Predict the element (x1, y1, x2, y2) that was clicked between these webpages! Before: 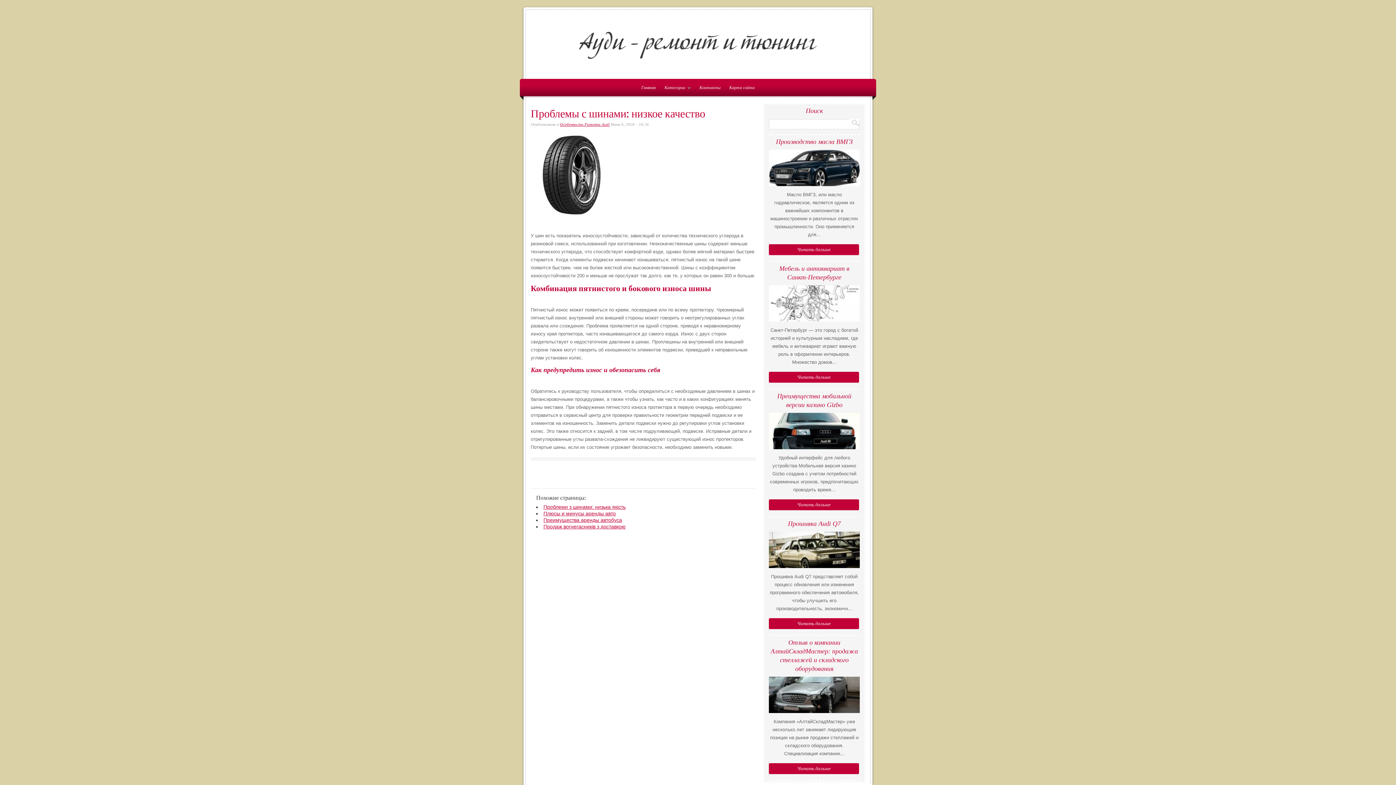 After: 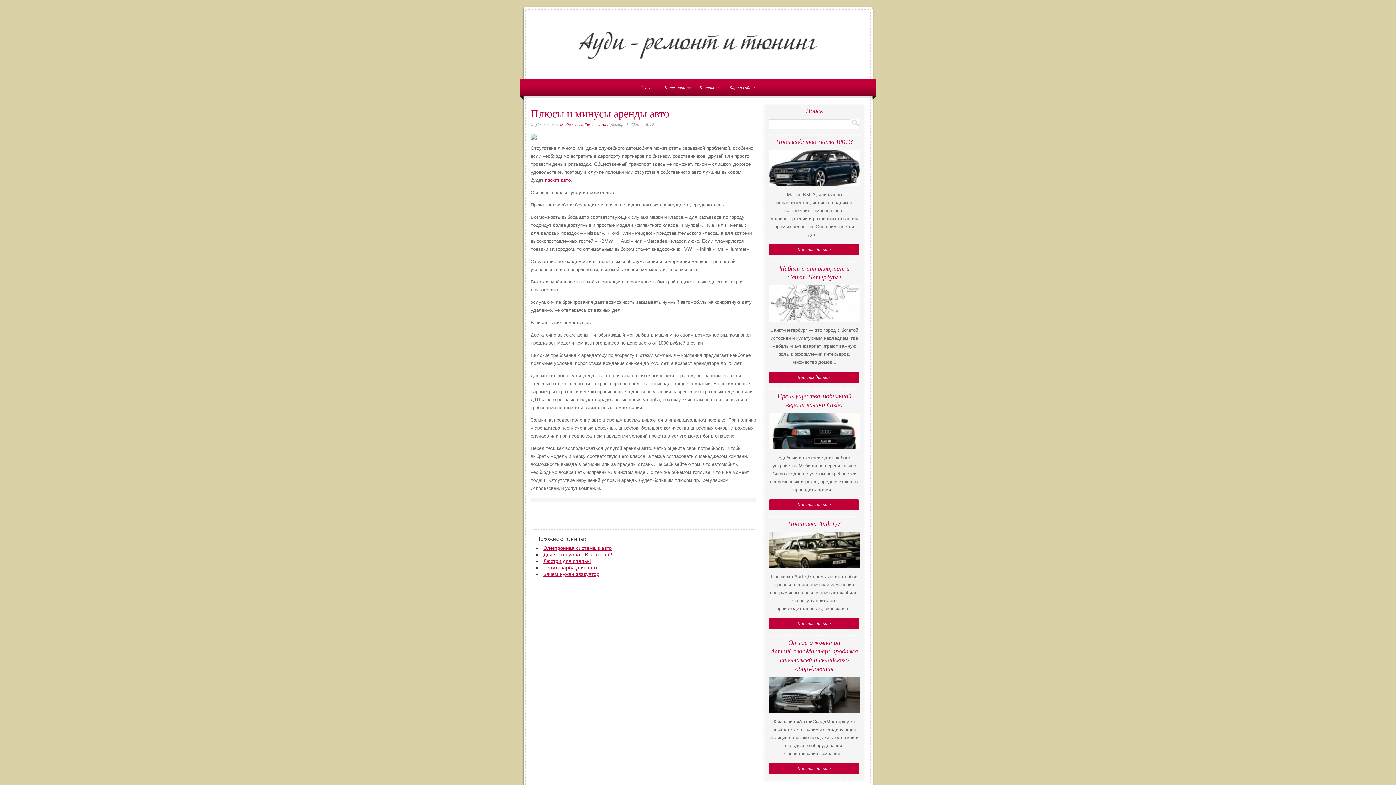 Action: bbox: (543, 510, 616, 516) label: ​Плюсы и минусы аренды авто